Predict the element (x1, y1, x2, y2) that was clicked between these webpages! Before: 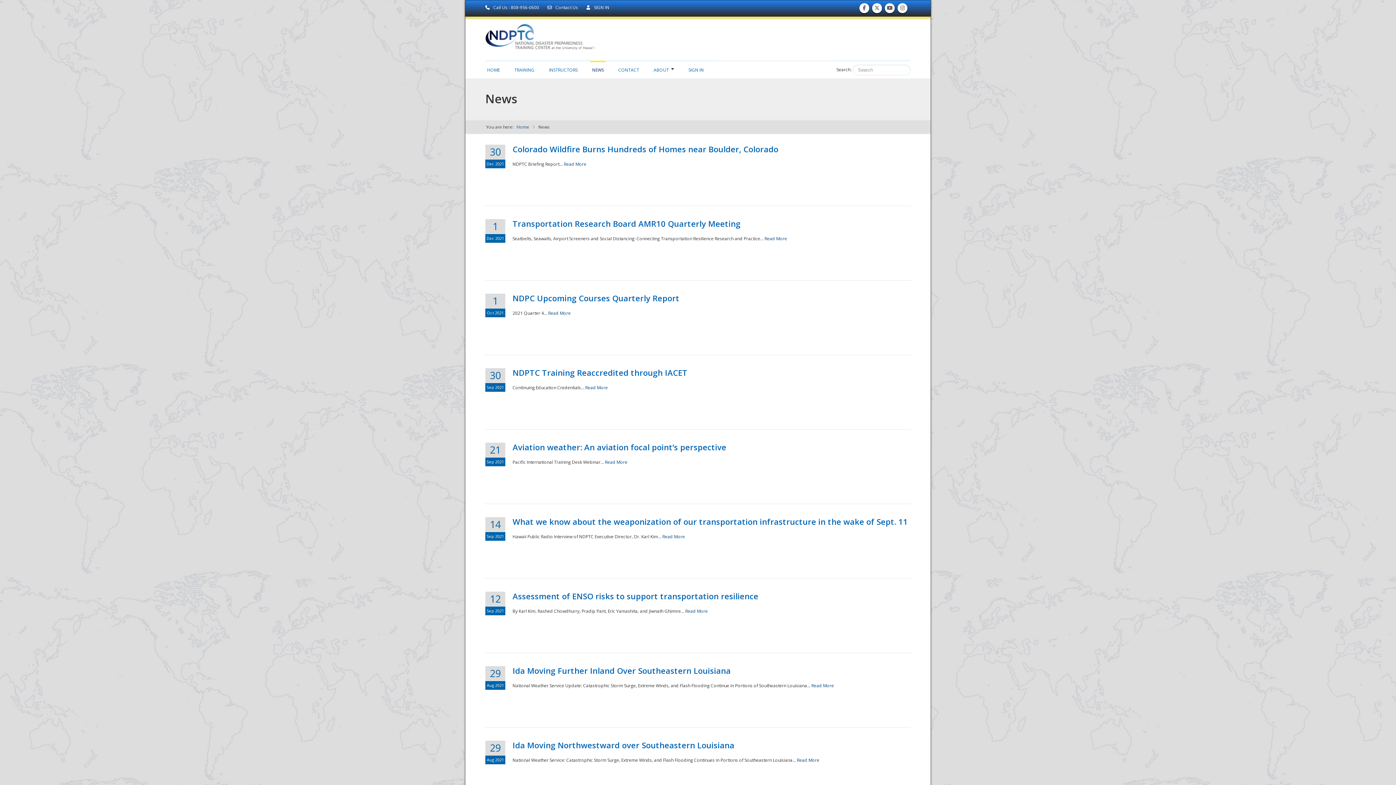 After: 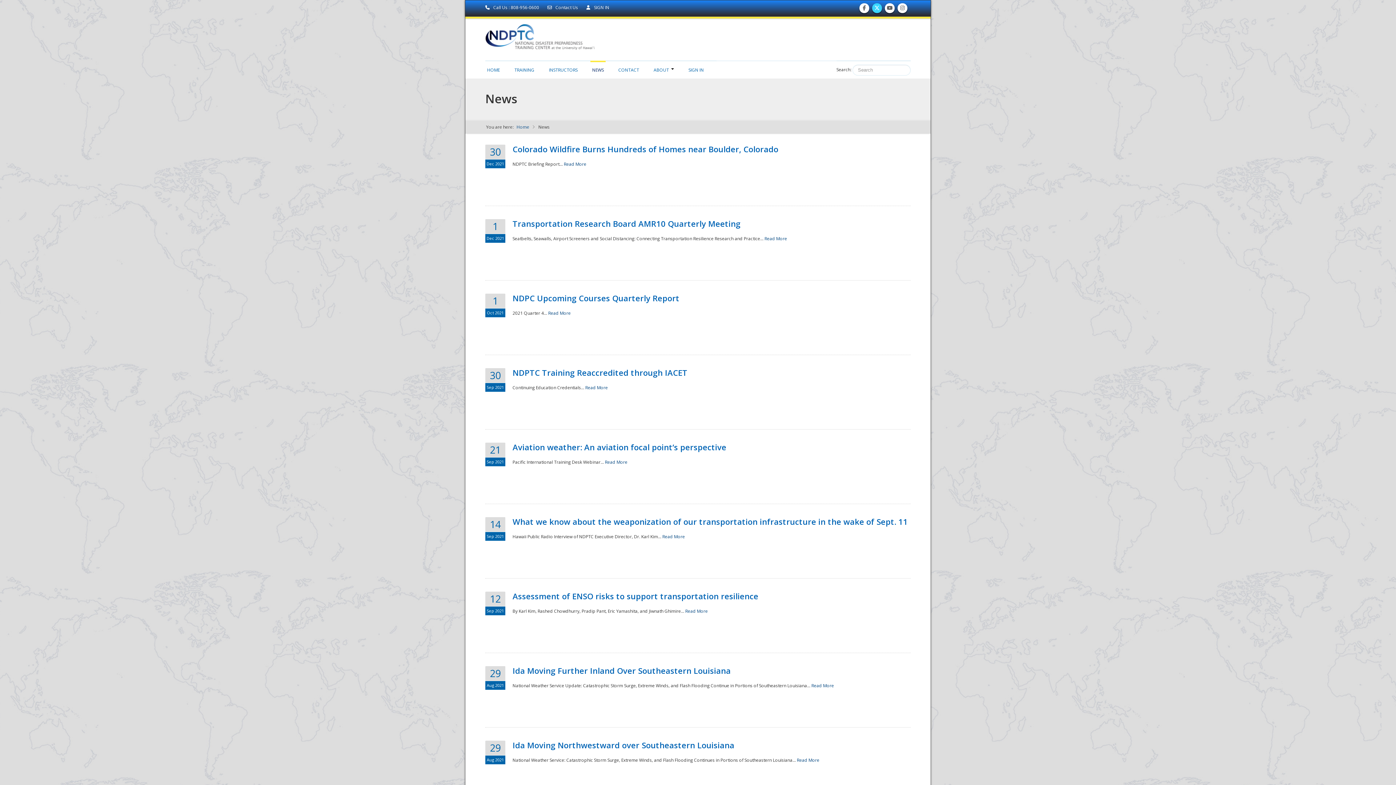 Action: bbox: (873, 8, 880, 10) label: Follow us on Twitter 
Follow us on Twitter